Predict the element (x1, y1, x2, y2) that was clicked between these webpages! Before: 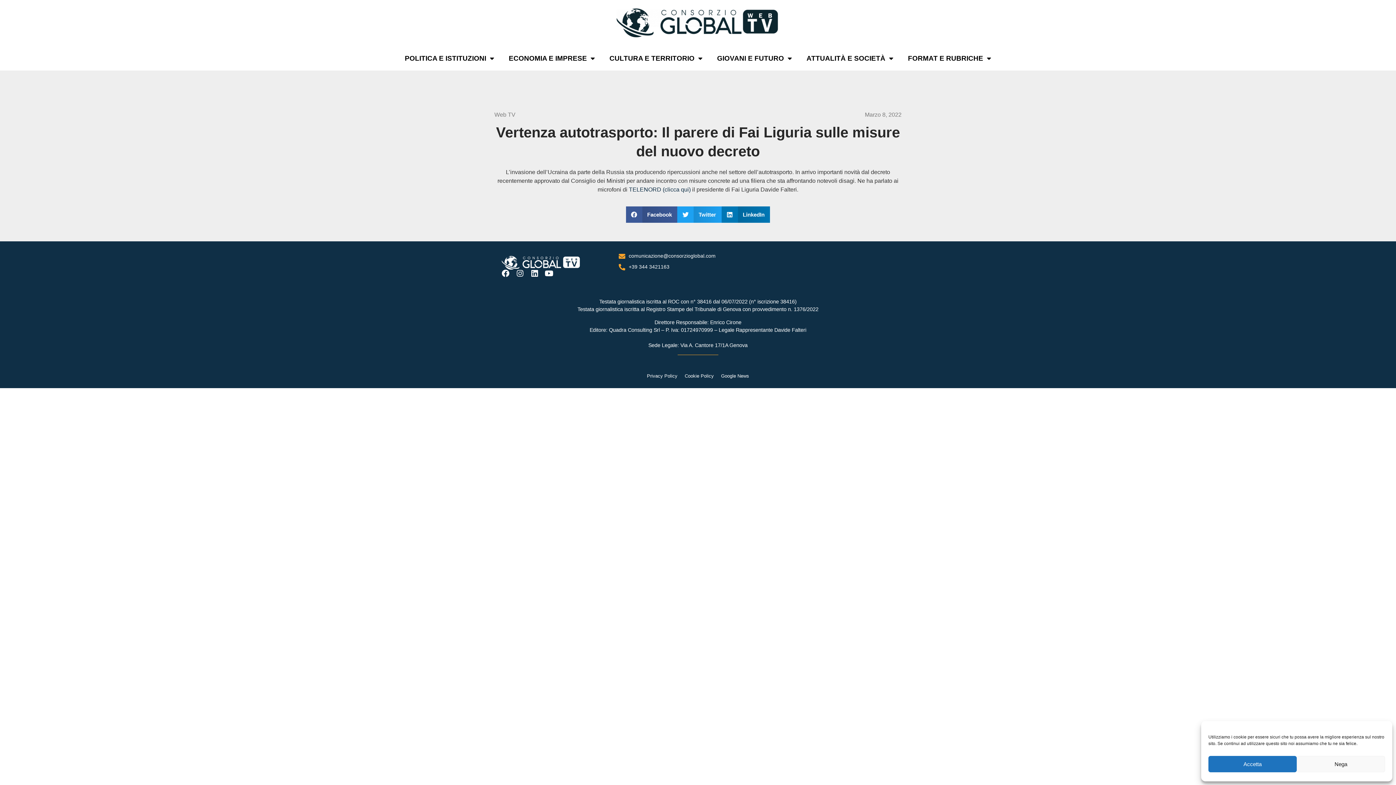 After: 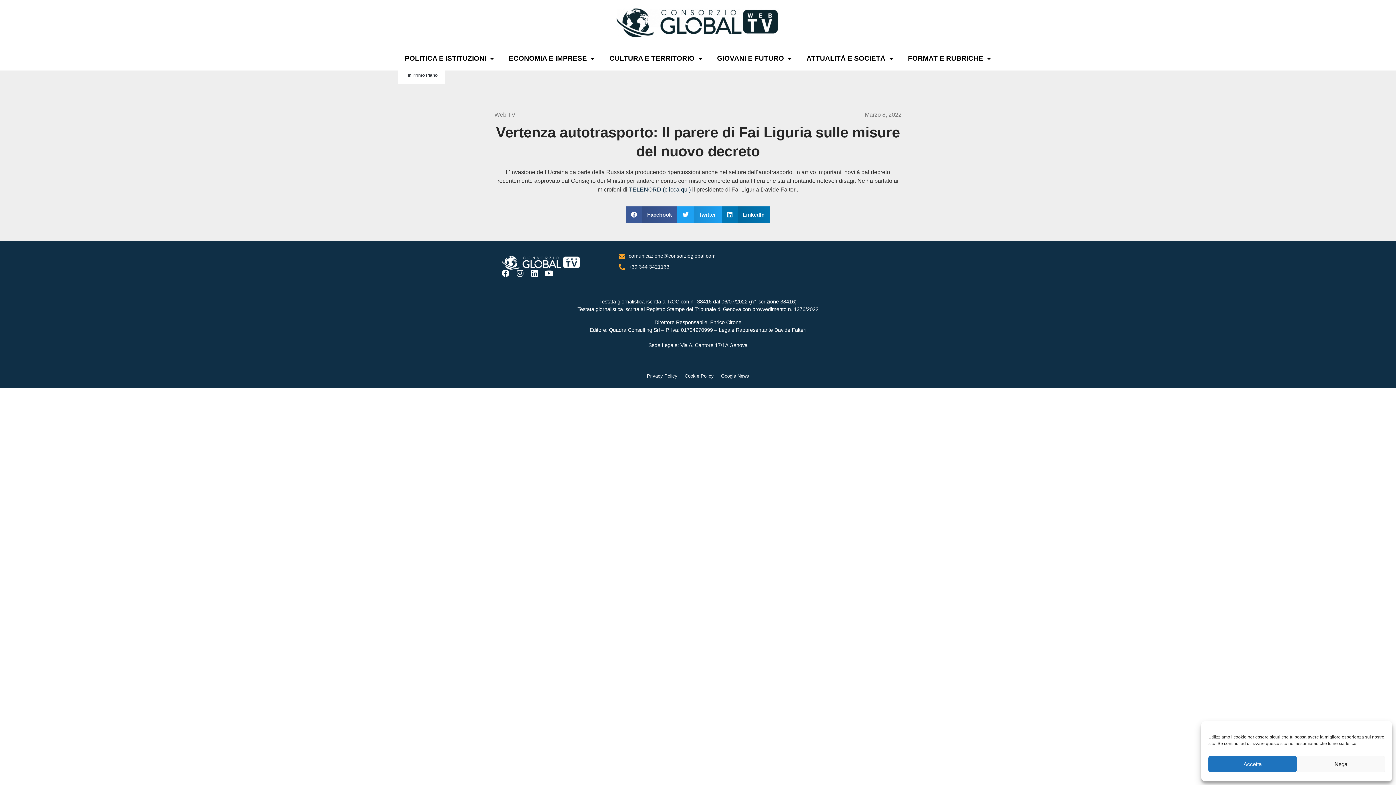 Action: bbox: (397, 50, 501, 66) label: POLITICA E ISTITUZIONI